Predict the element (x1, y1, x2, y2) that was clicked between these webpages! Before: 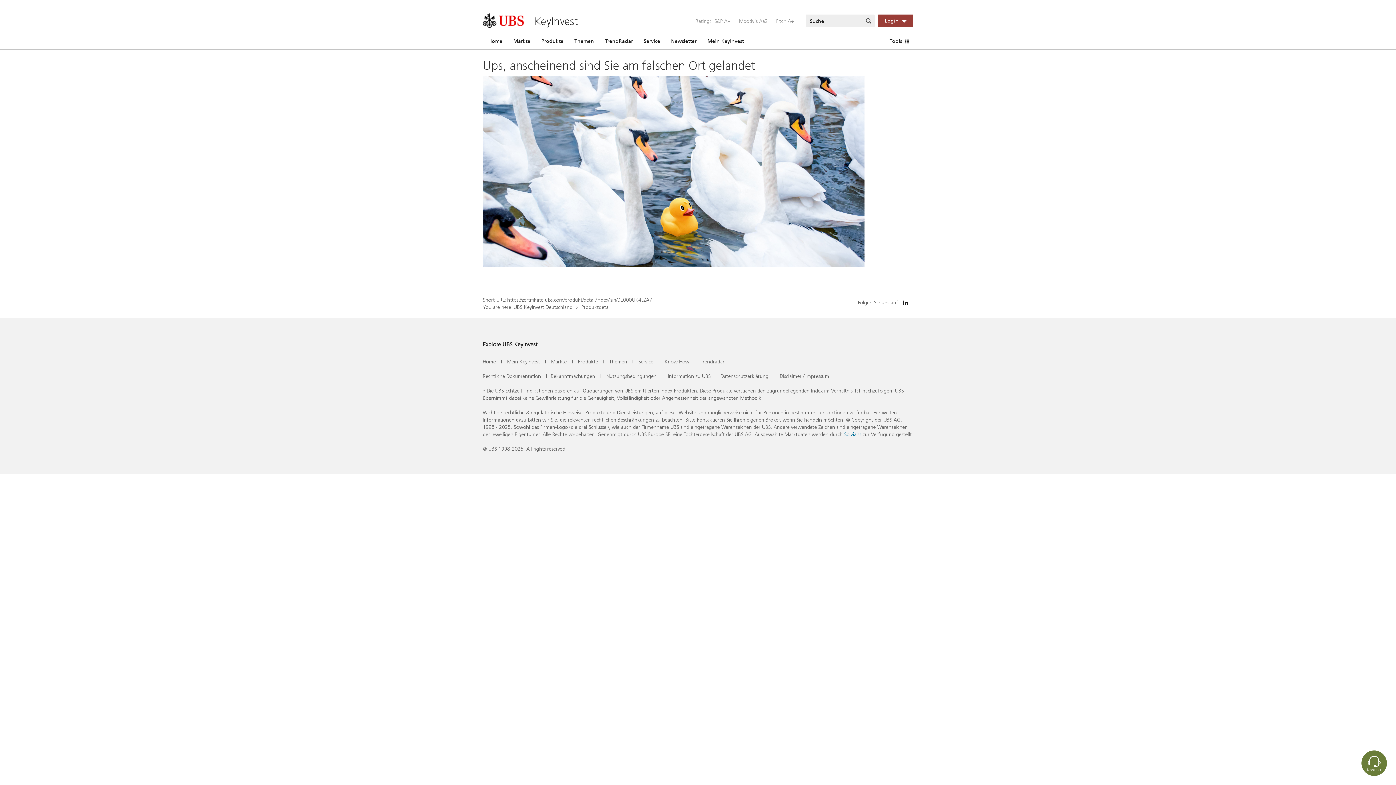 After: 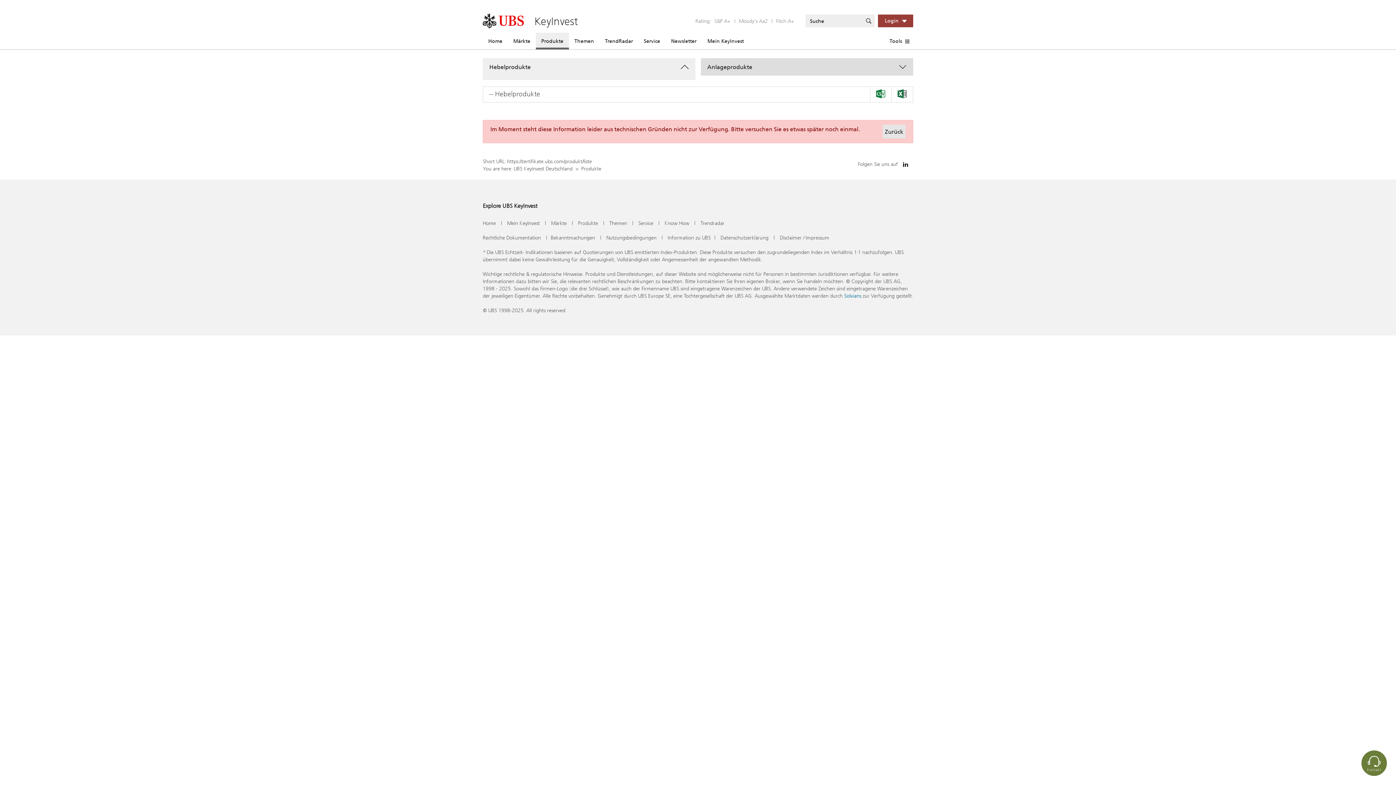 Action: label: Produkte bbox: (536, 32, 569, 49)